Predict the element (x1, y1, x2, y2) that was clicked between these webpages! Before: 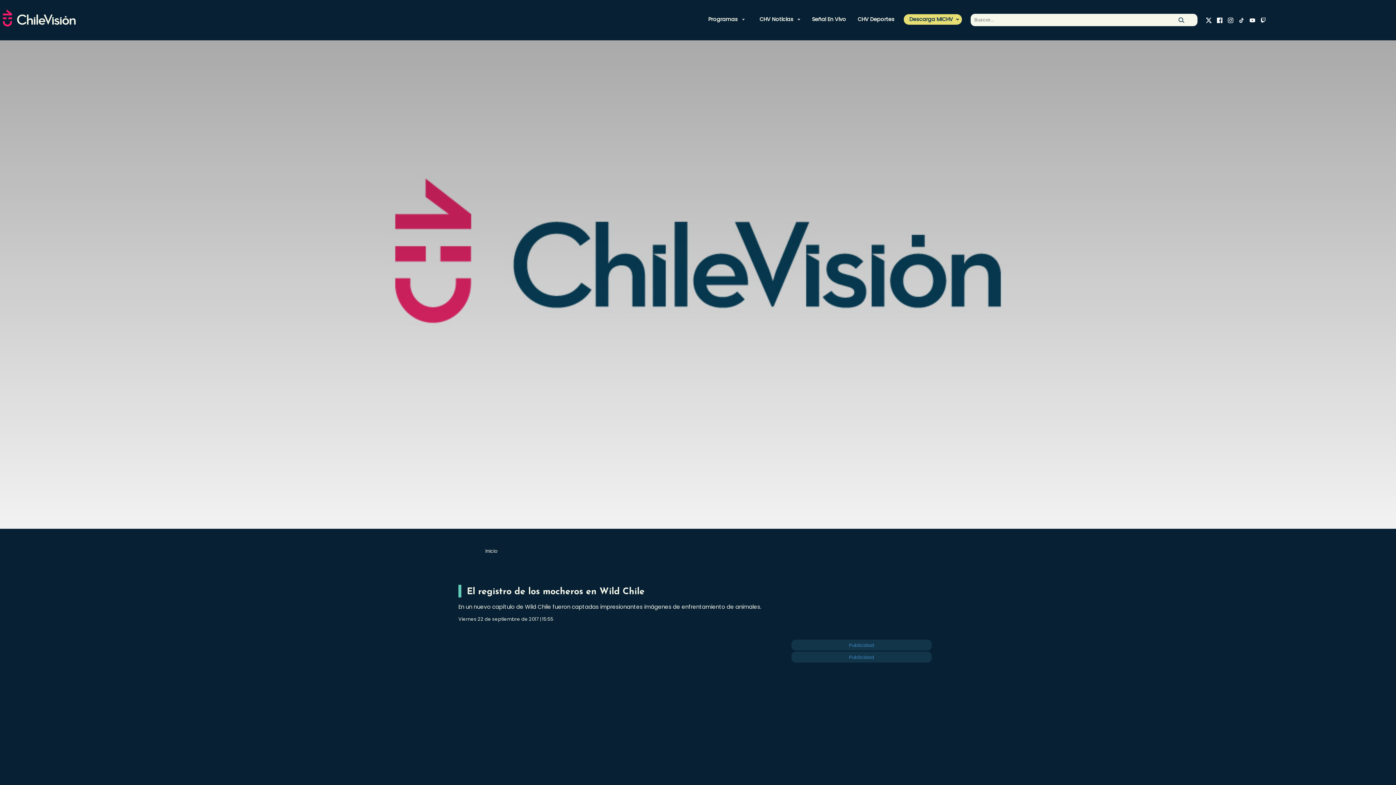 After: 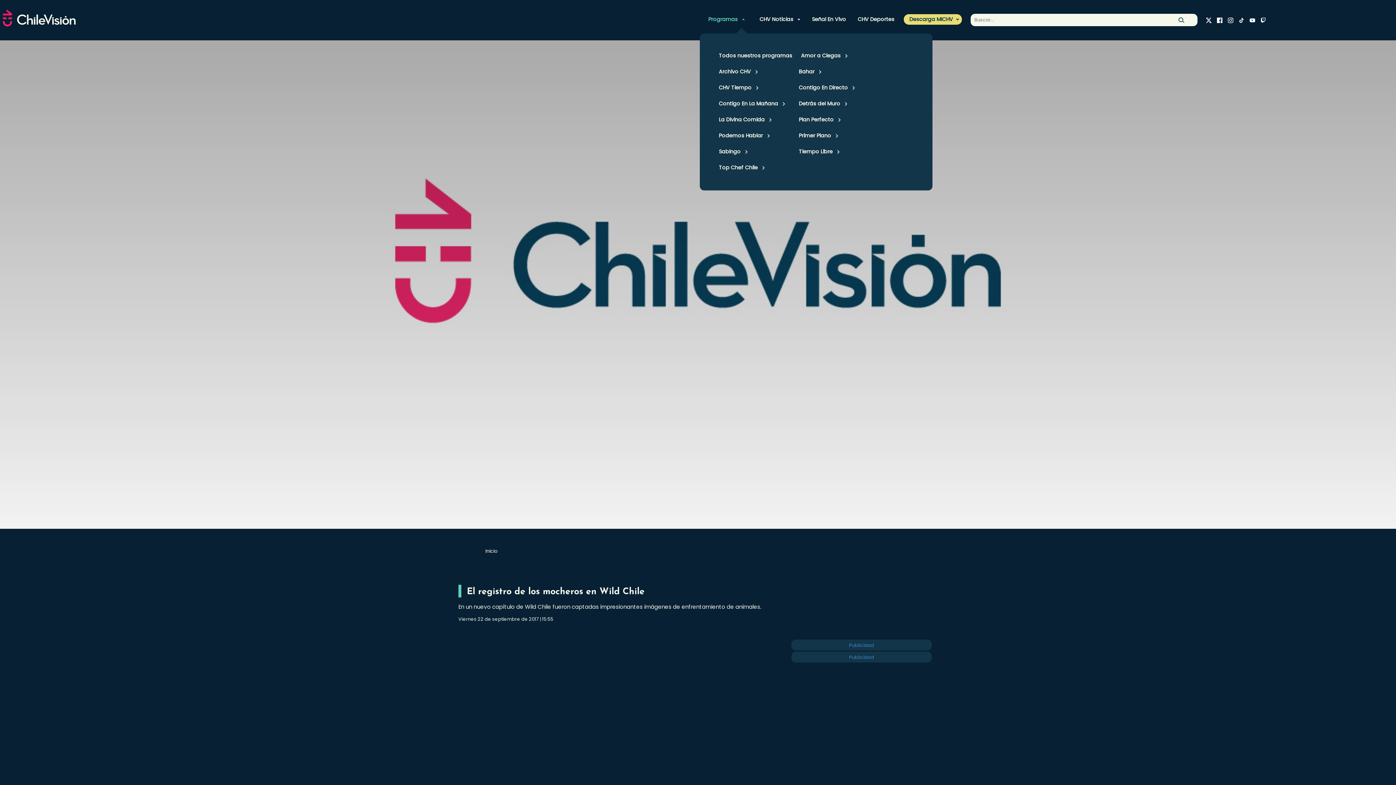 Action: label: Programas bbox: (703, 14, 747, 24)